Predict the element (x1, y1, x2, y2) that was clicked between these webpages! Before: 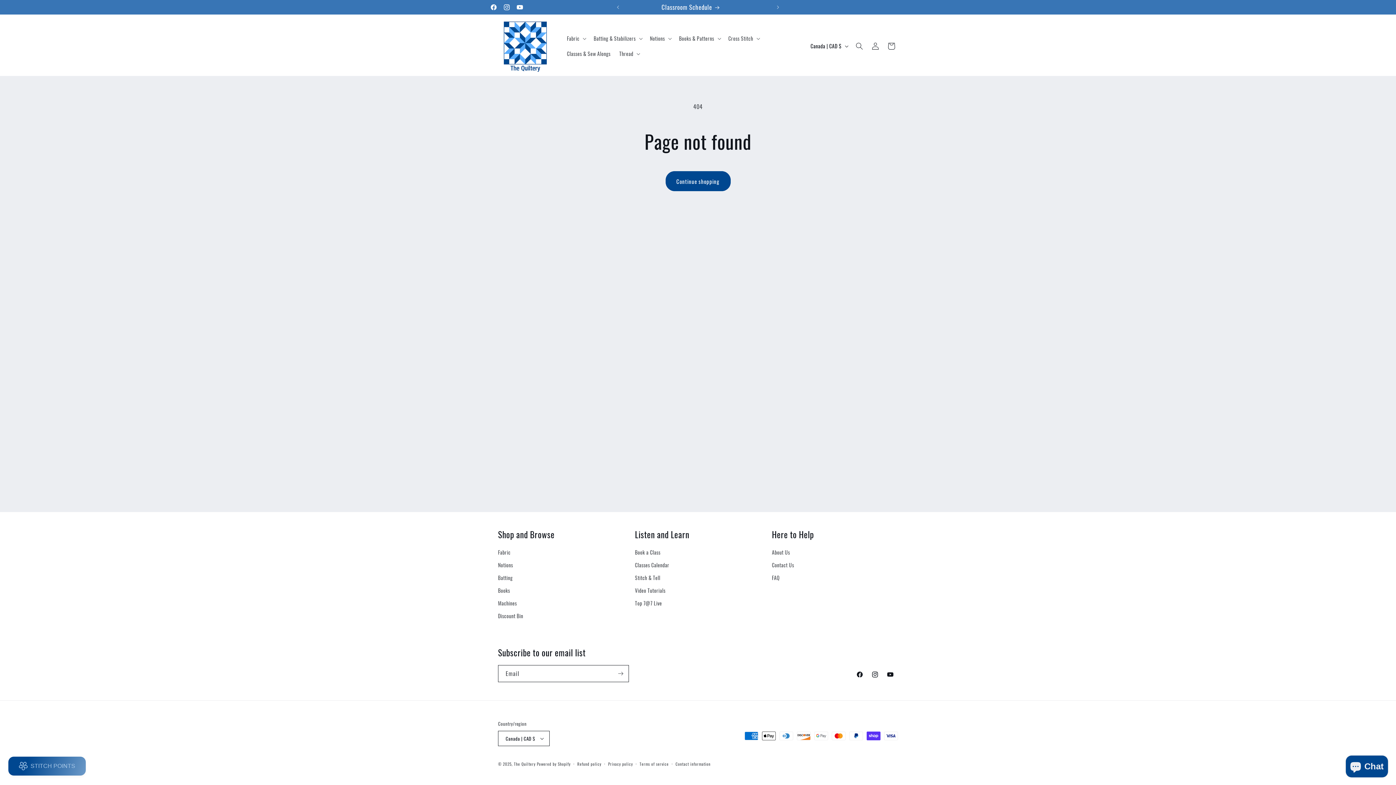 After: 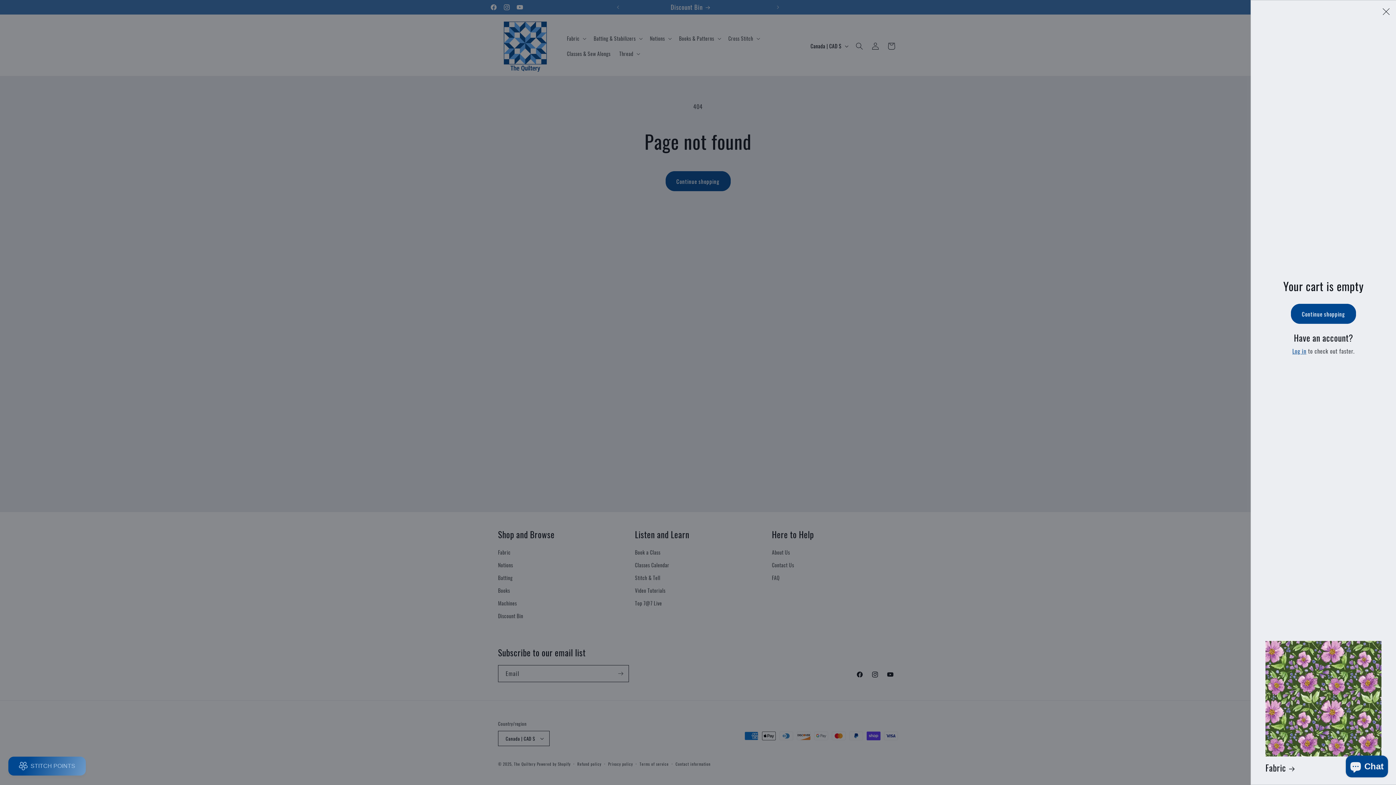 Action: label: Cart bbox: (883, 38, 899, 54)